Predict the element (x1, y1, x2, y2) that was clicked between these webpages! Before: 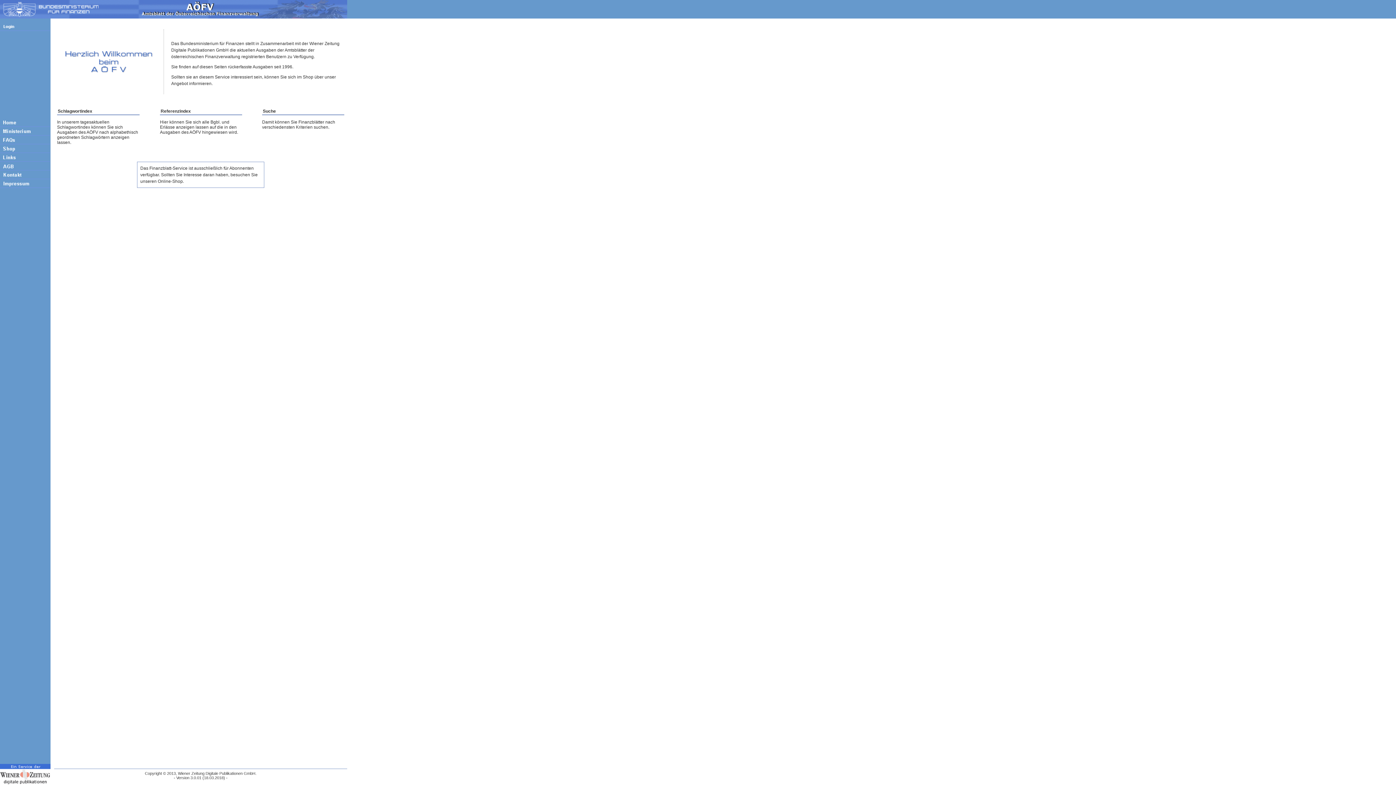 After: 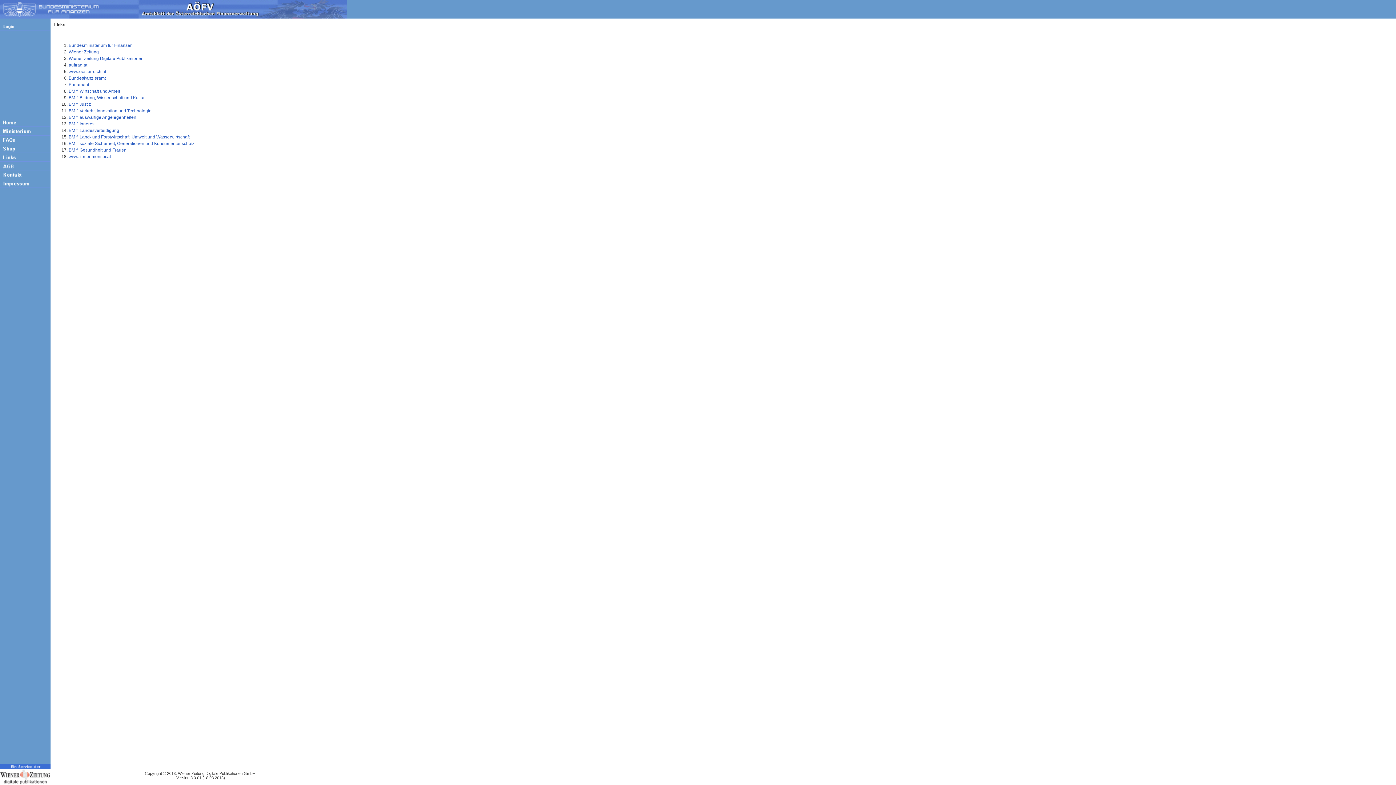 Action: bbox: (0, 153, 50, 161)